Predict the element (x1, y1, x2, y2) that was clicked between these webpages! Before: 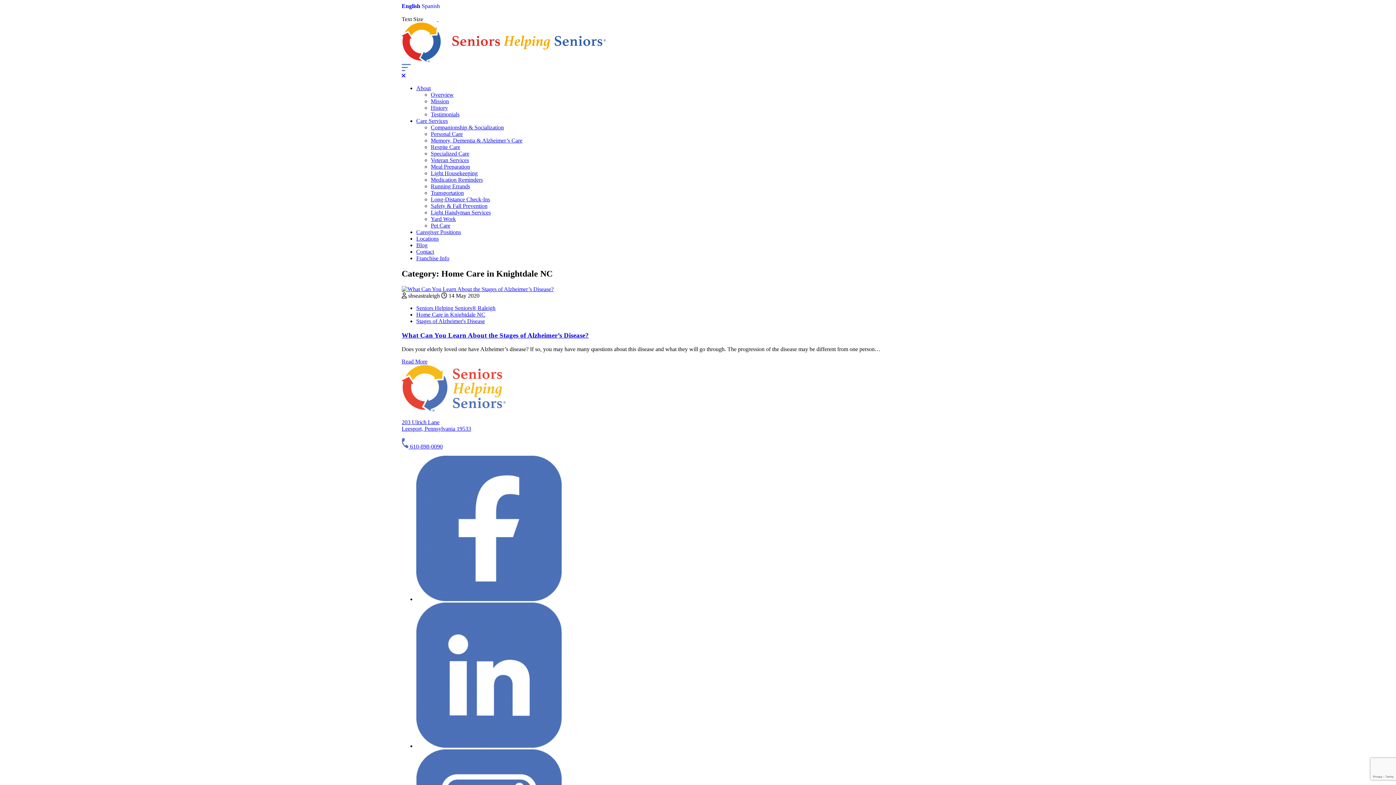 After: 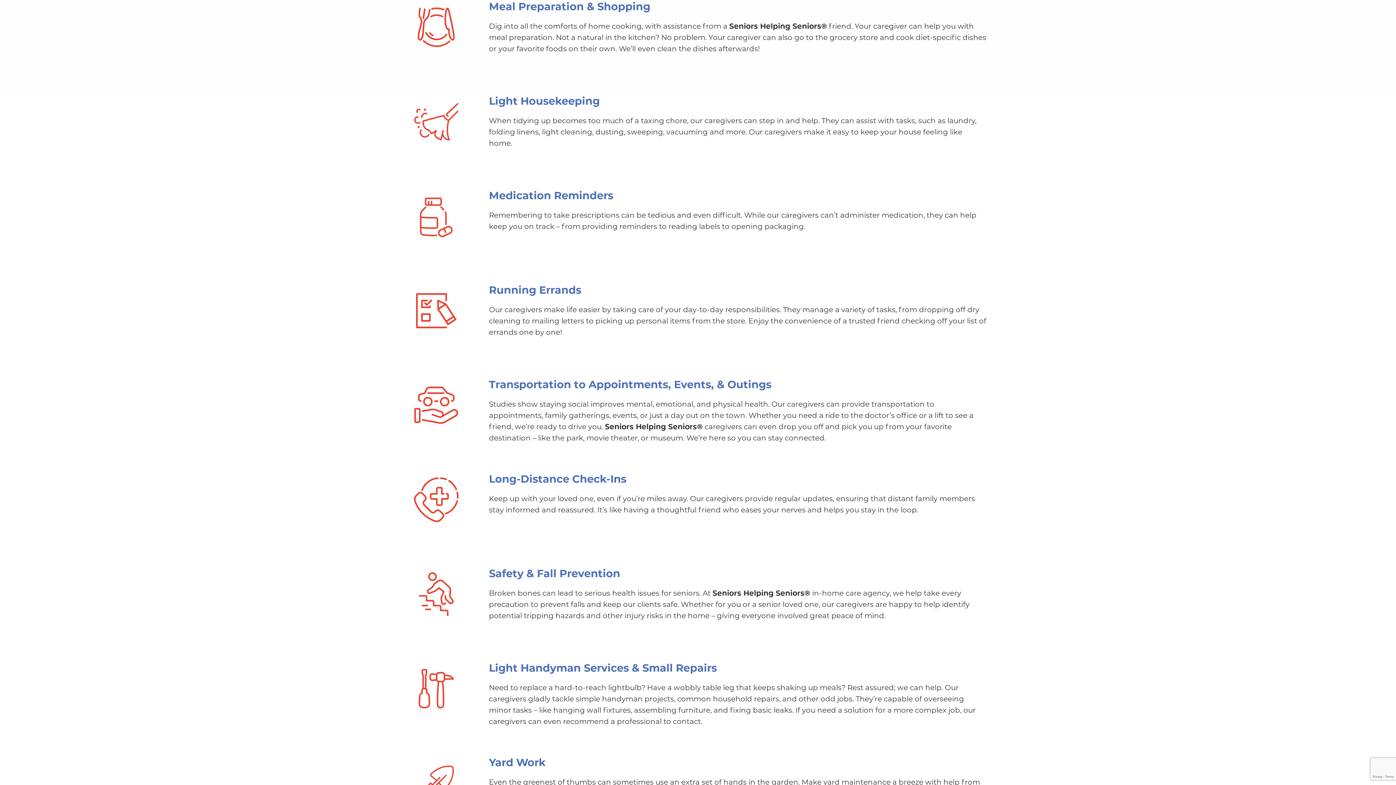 Action: label: Meal Preparation bbox: (430, 163, 470, 169)